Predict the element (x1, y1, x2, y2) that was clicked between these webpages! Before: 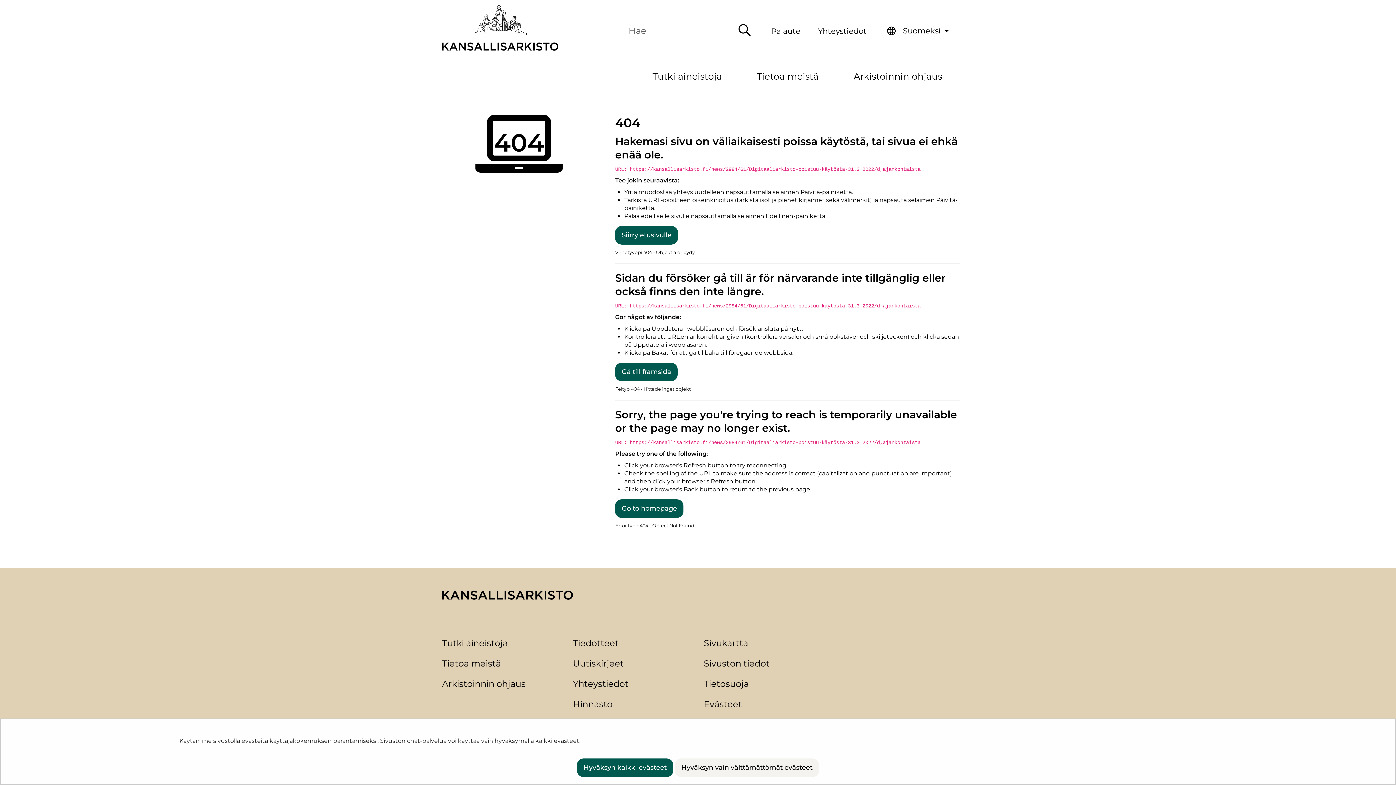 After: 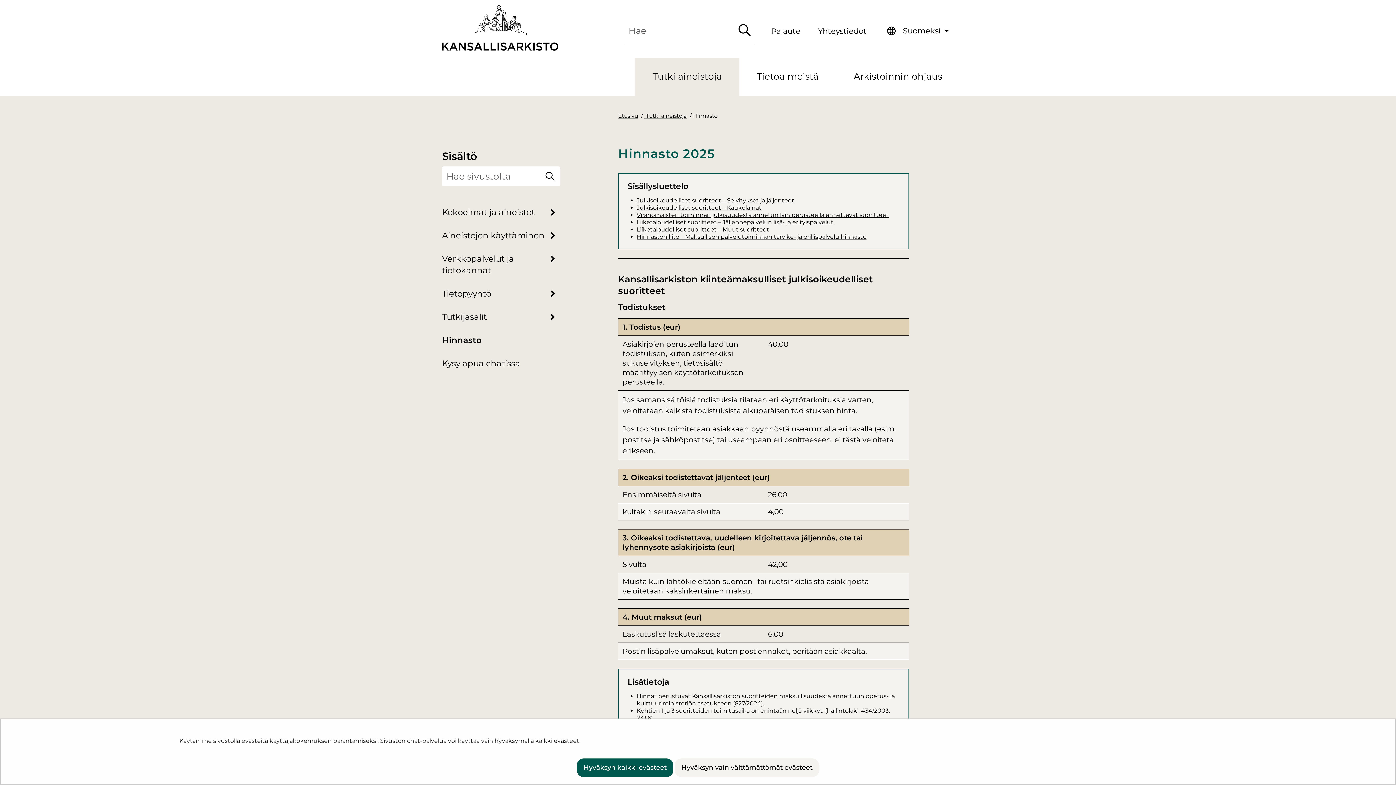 Action: bbox: (573, 699, 612, 709) label: Hinnasto